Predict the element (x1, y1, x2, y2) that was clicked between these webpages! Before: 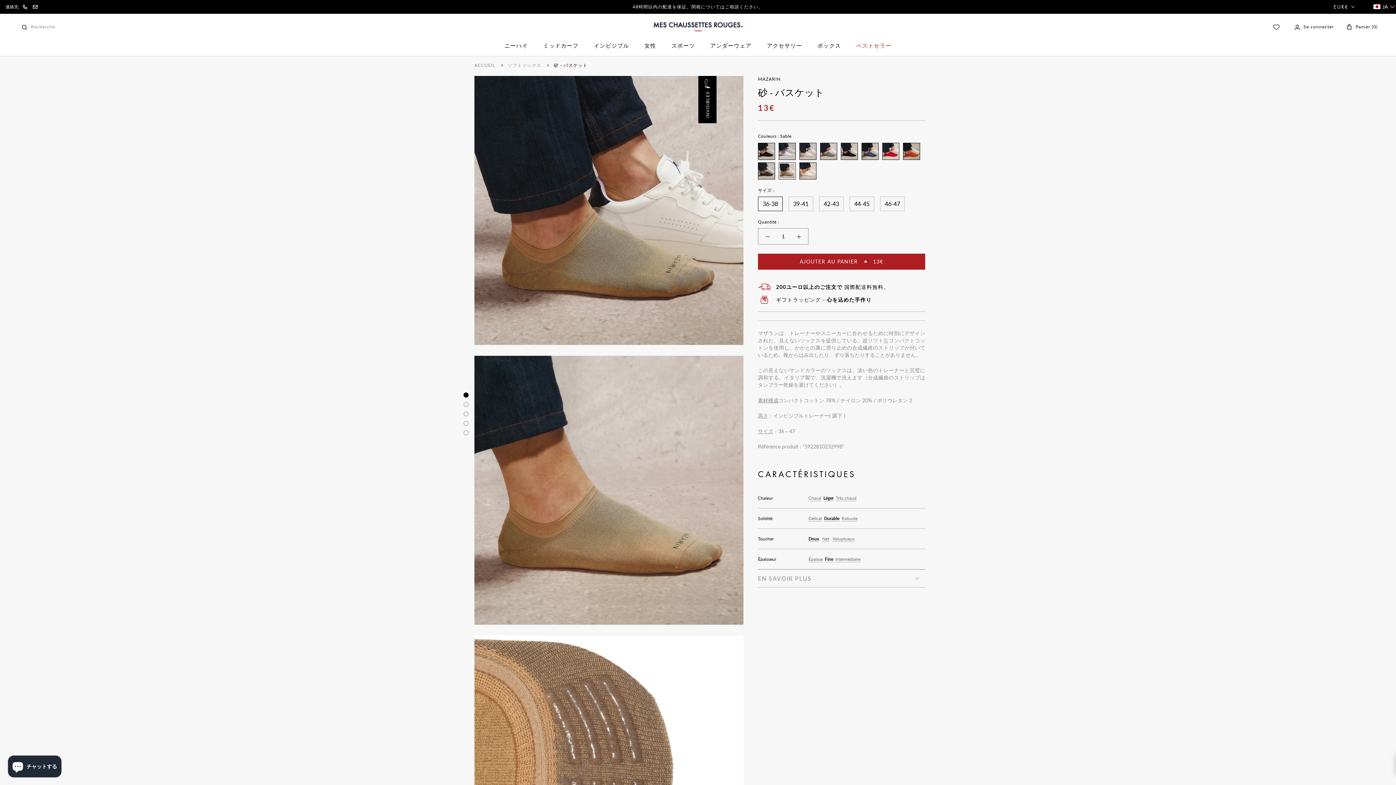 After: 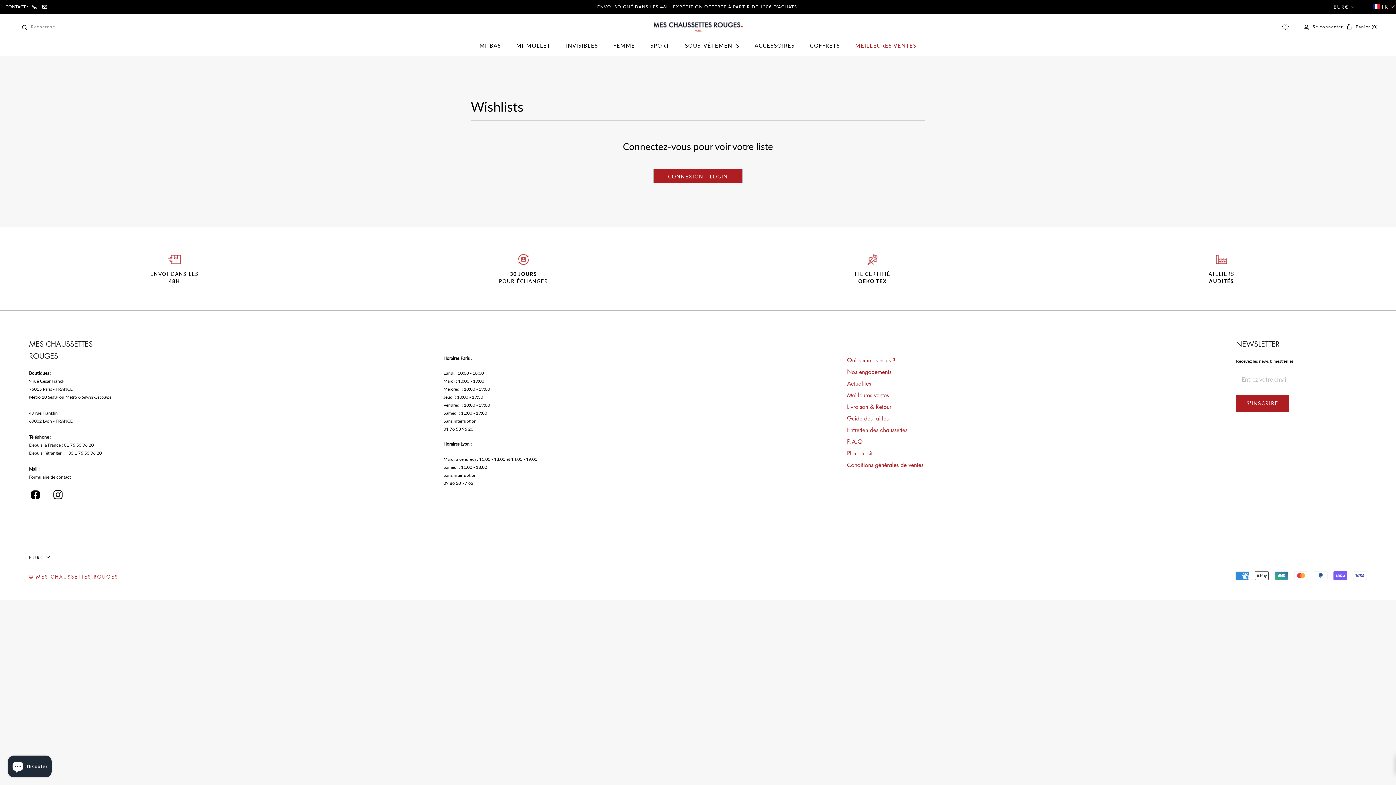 Action: label: Wishlist bbox: (1271, 20, 1282, 32)